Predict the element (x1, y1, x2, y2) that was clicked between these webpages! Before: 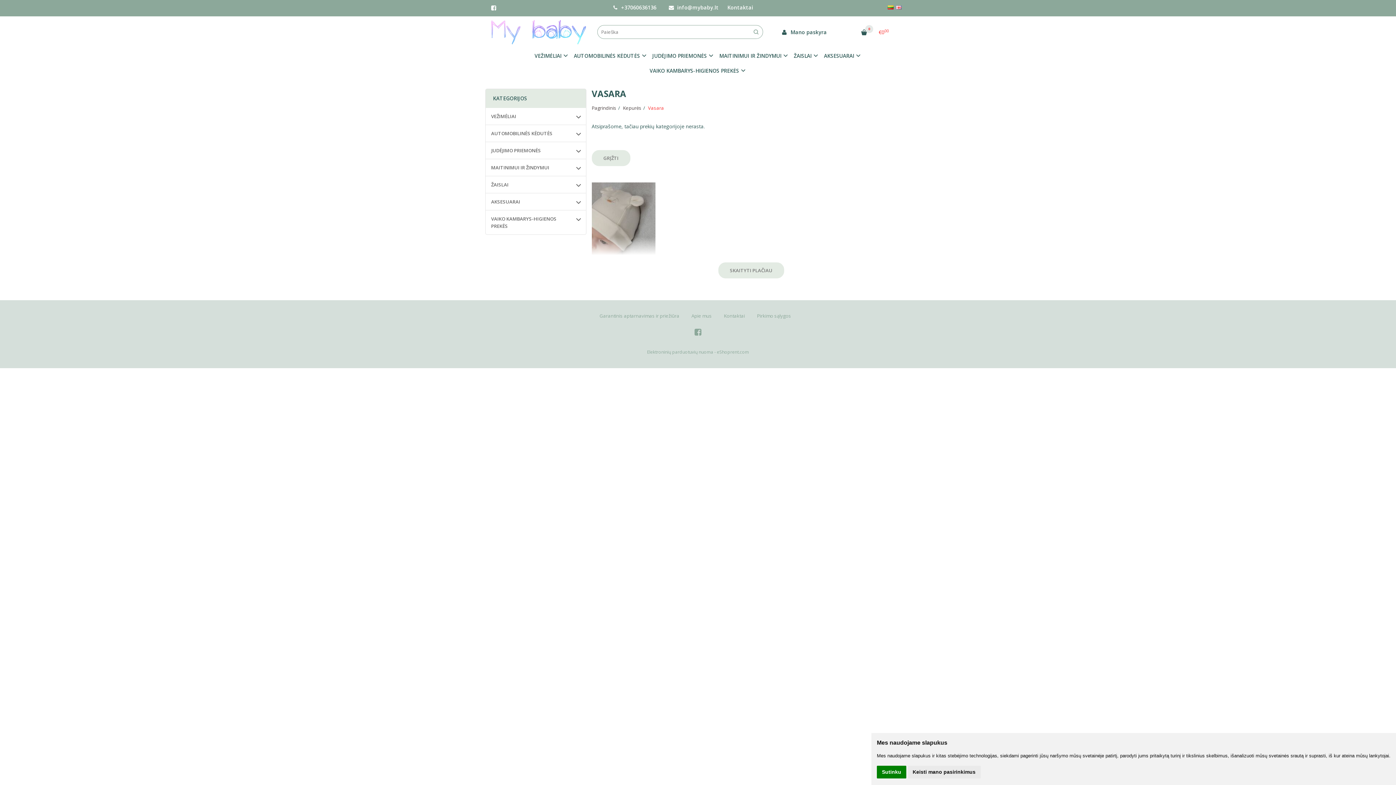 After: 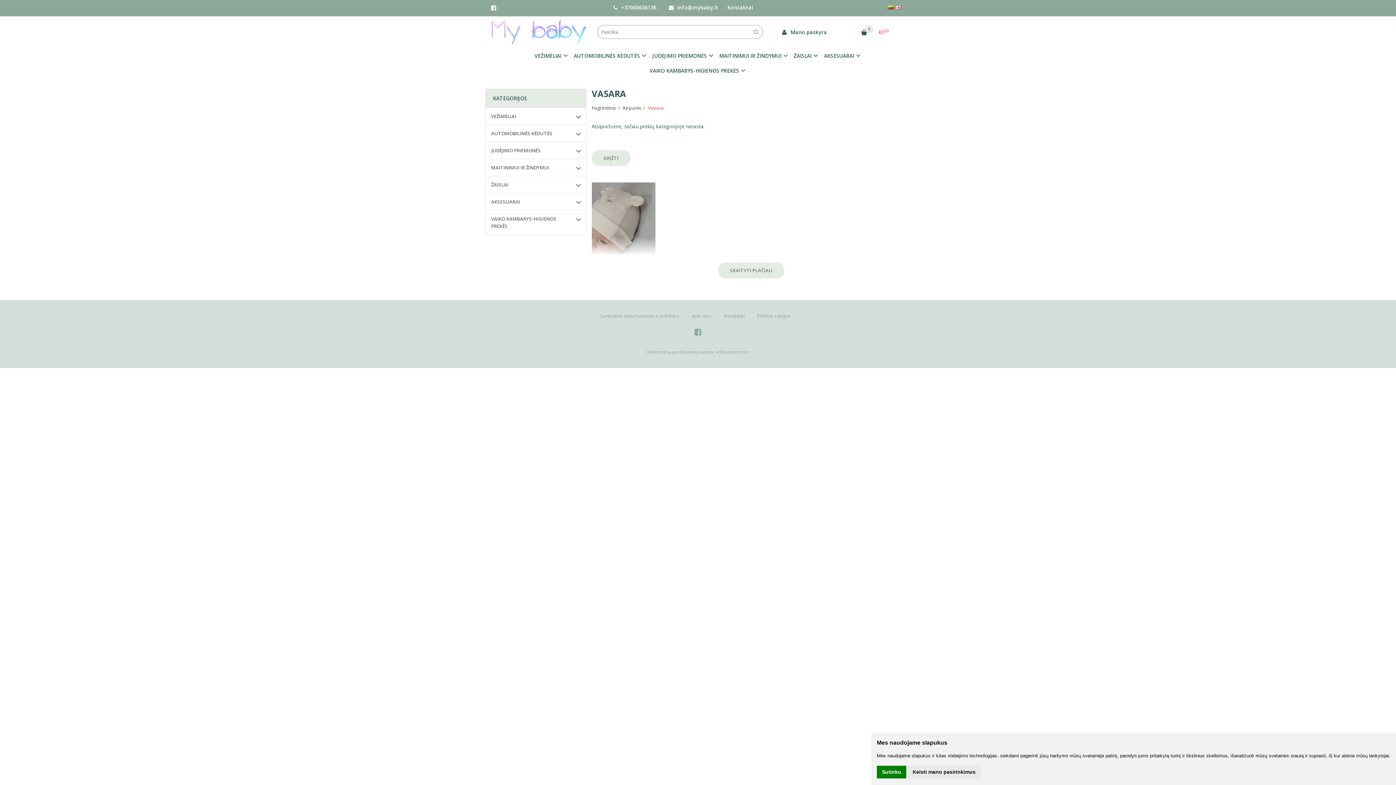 Action: bbox: (490, 4, 496, 12)